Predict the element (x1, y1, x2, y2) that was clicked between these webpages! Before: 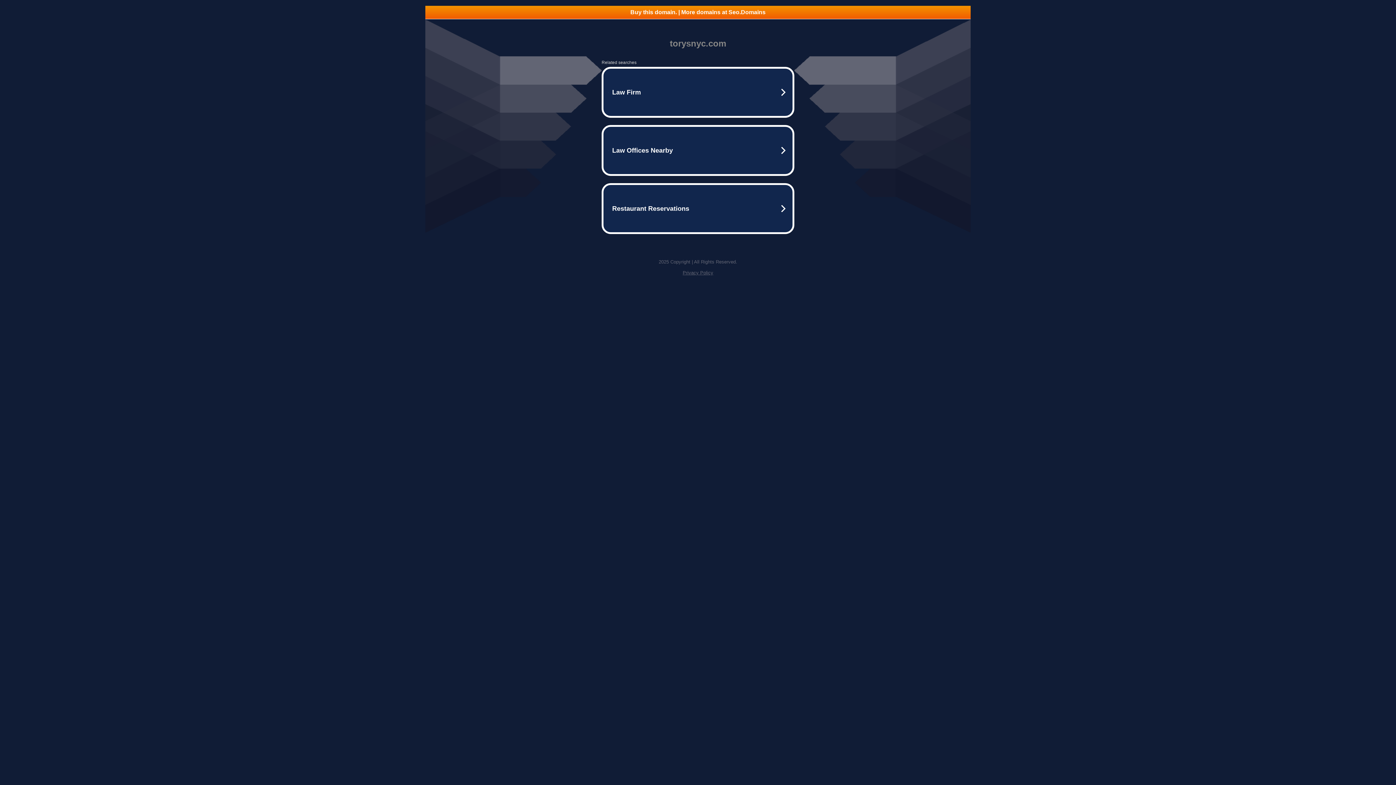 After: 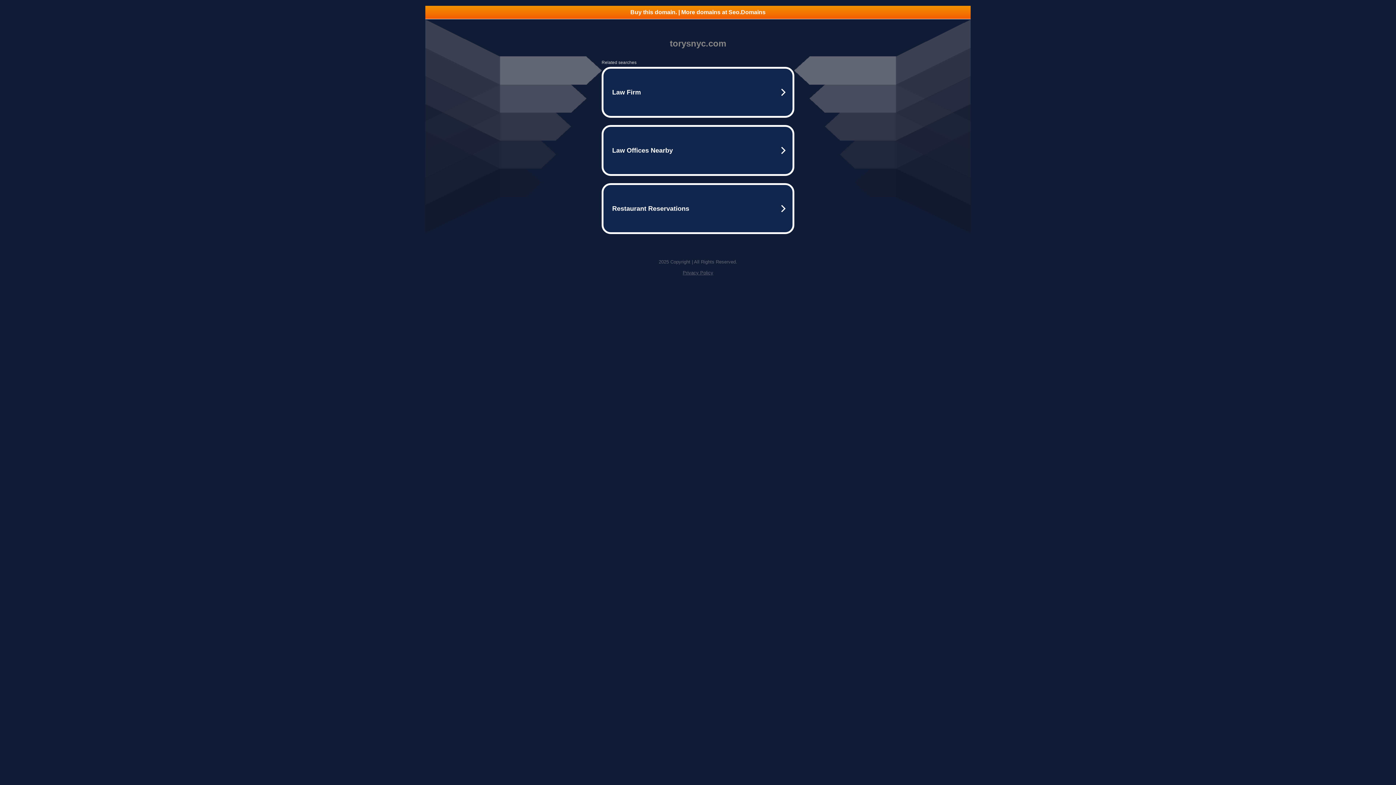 Action: label: Privacy Policy bbox: (682, 270, 713, 275)